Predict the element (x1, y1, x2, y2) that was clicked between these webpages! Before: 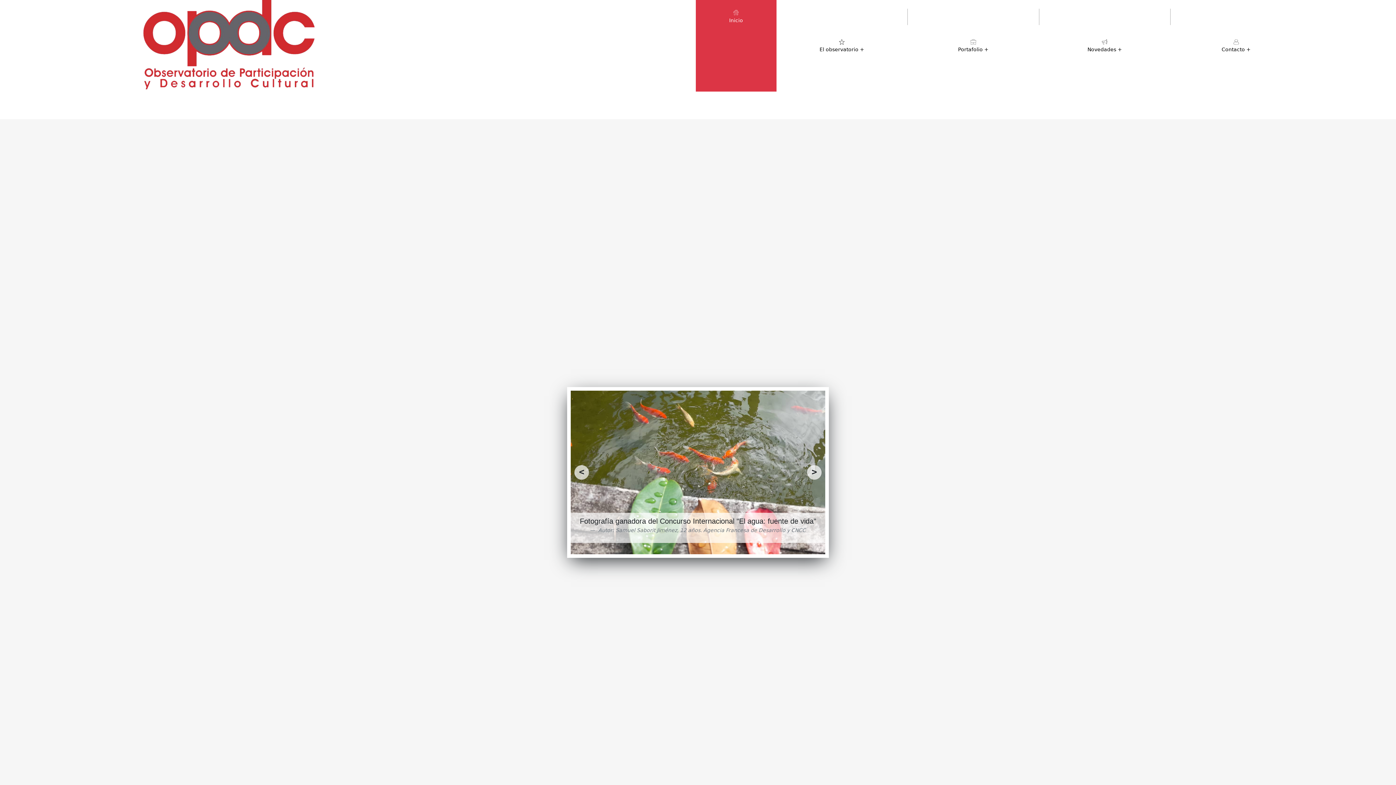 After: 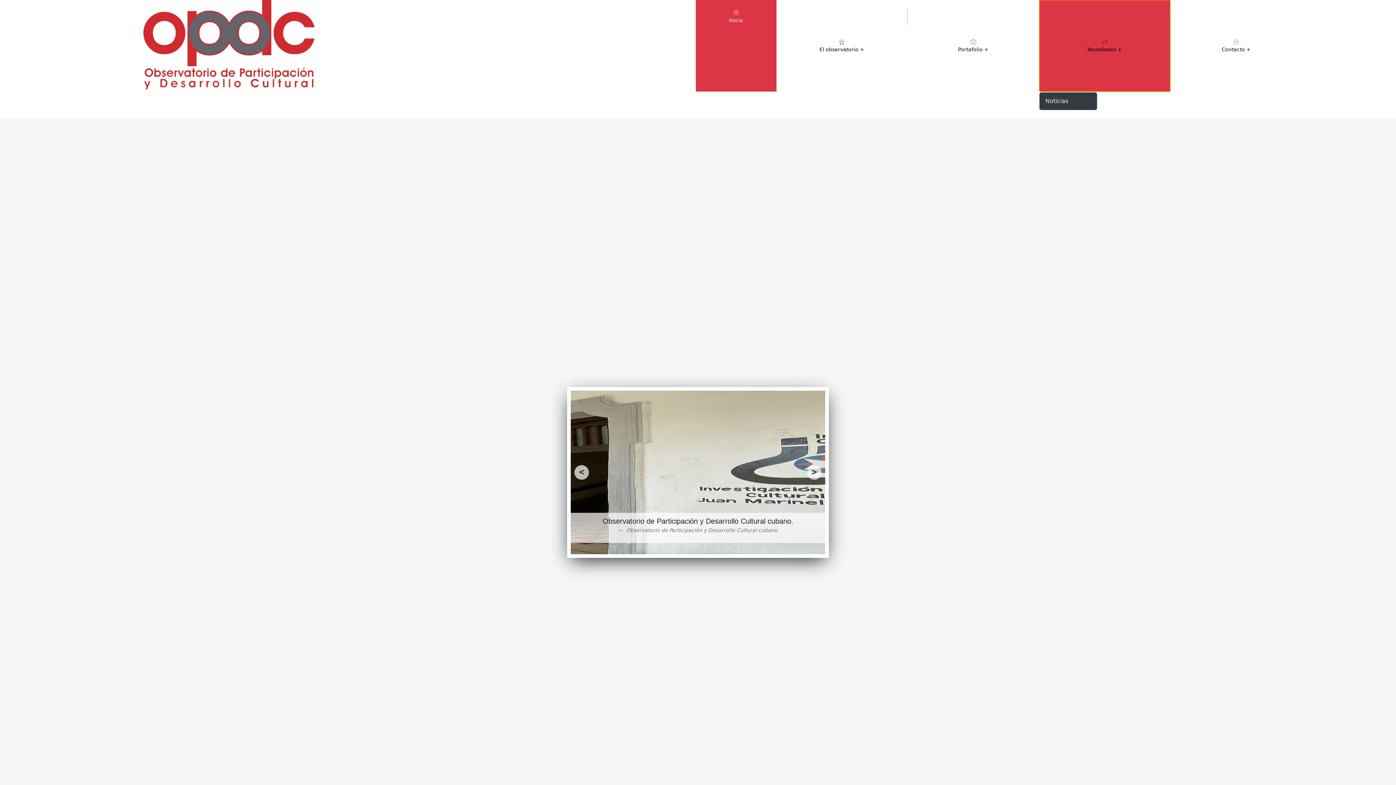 Action: label: 
Novedades + bbox: (1039, 0, 1170, 91)